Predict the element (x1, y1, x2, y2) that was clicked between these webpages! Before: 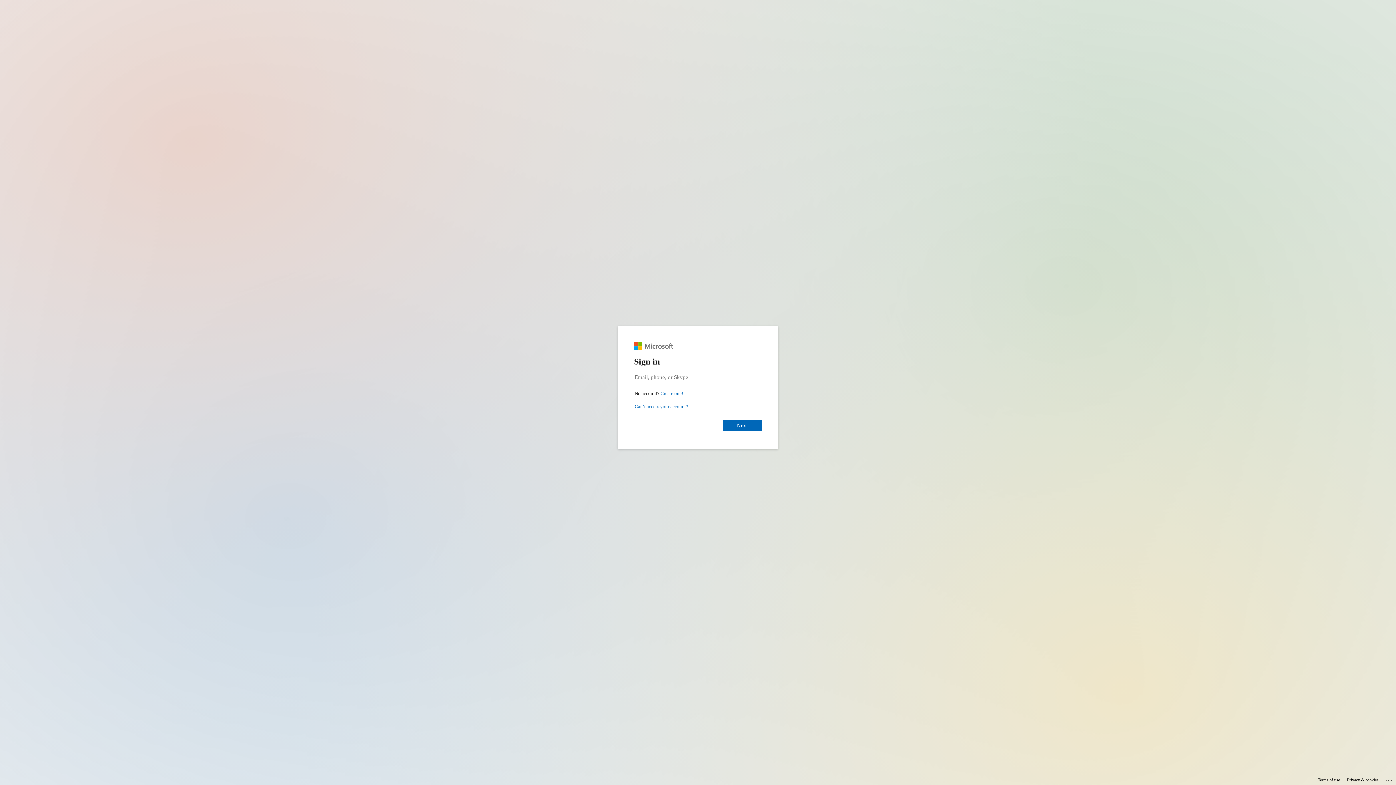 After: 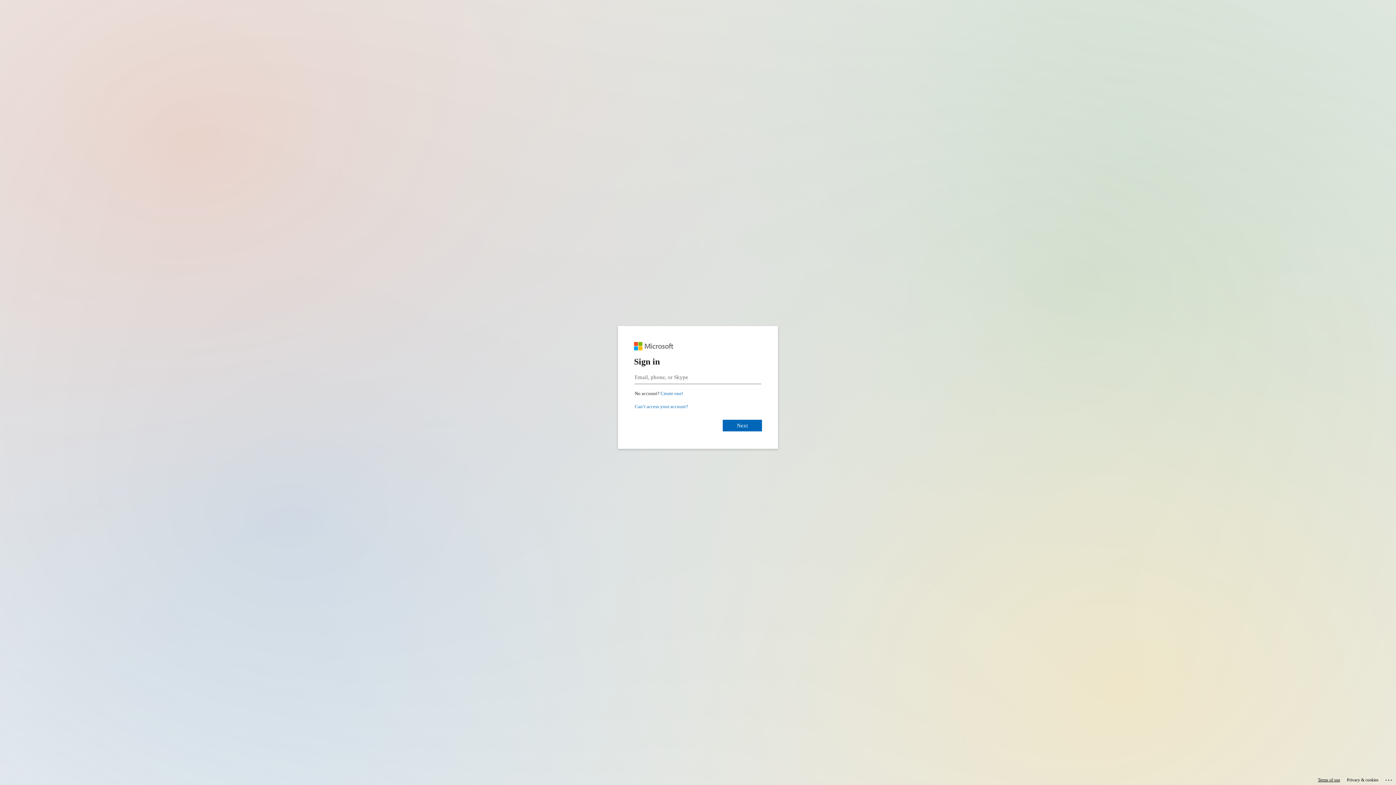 Action: bbox: (1318, 775, 1340, 785) label: Terms of use